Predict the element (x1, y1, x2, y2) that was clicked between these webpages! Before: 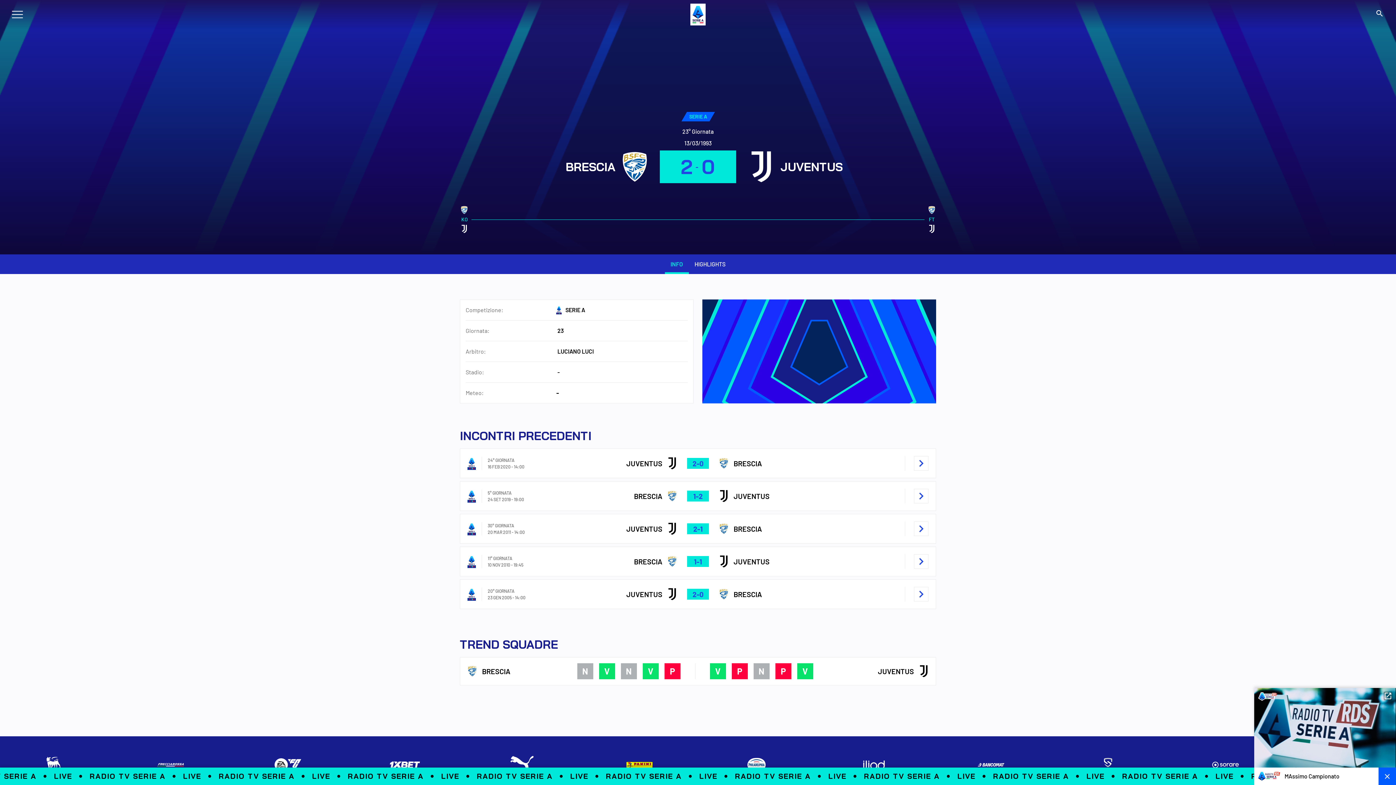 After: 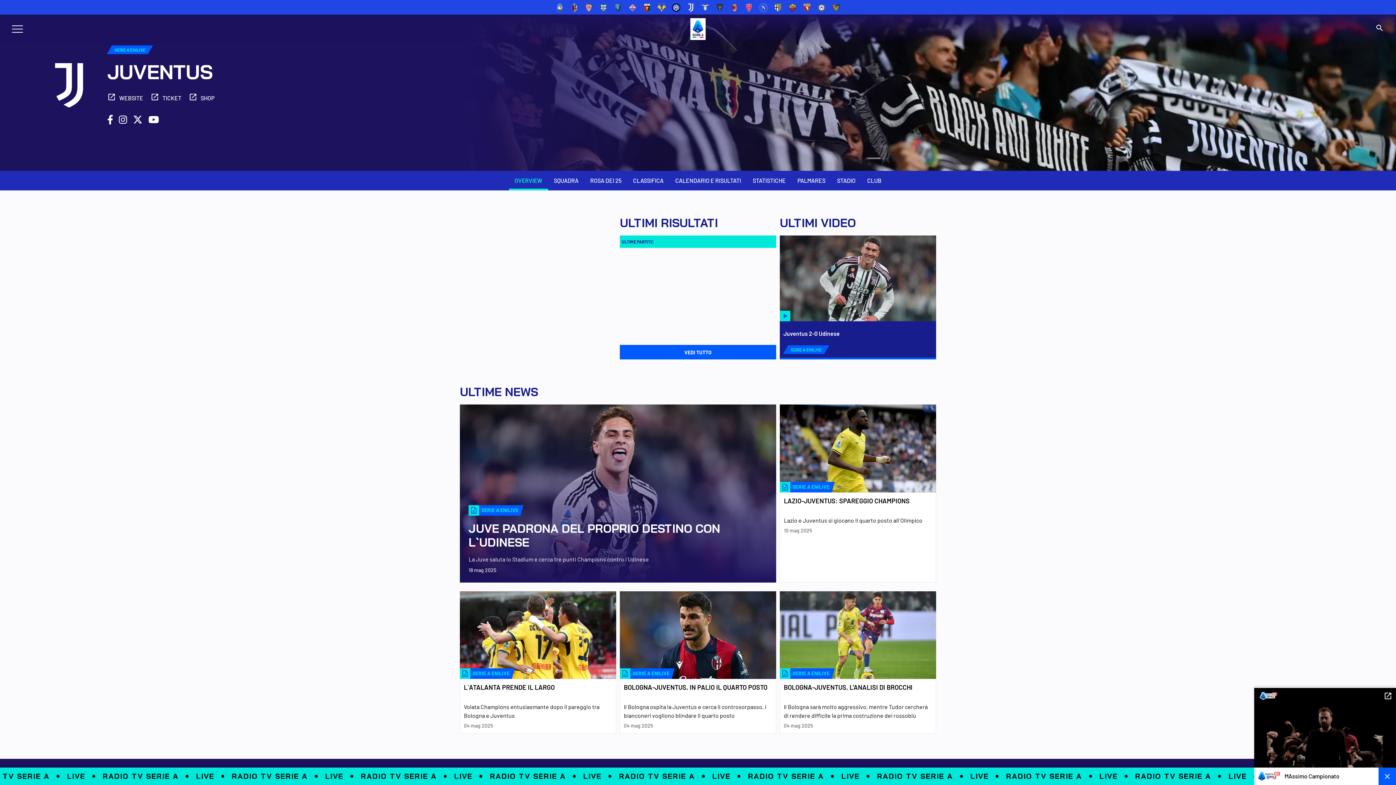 Action: label: JUVENTUS bbox: (742, 150, 936, 183)